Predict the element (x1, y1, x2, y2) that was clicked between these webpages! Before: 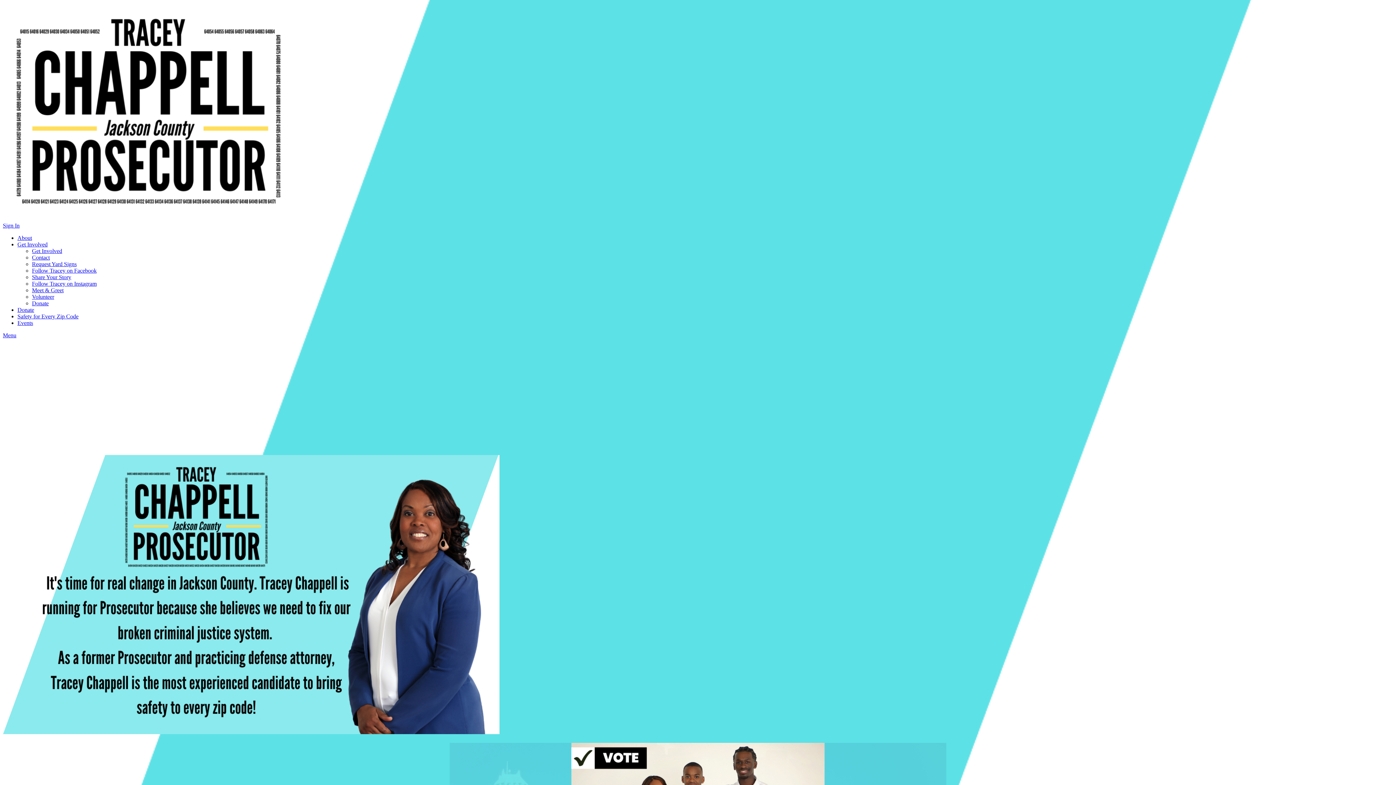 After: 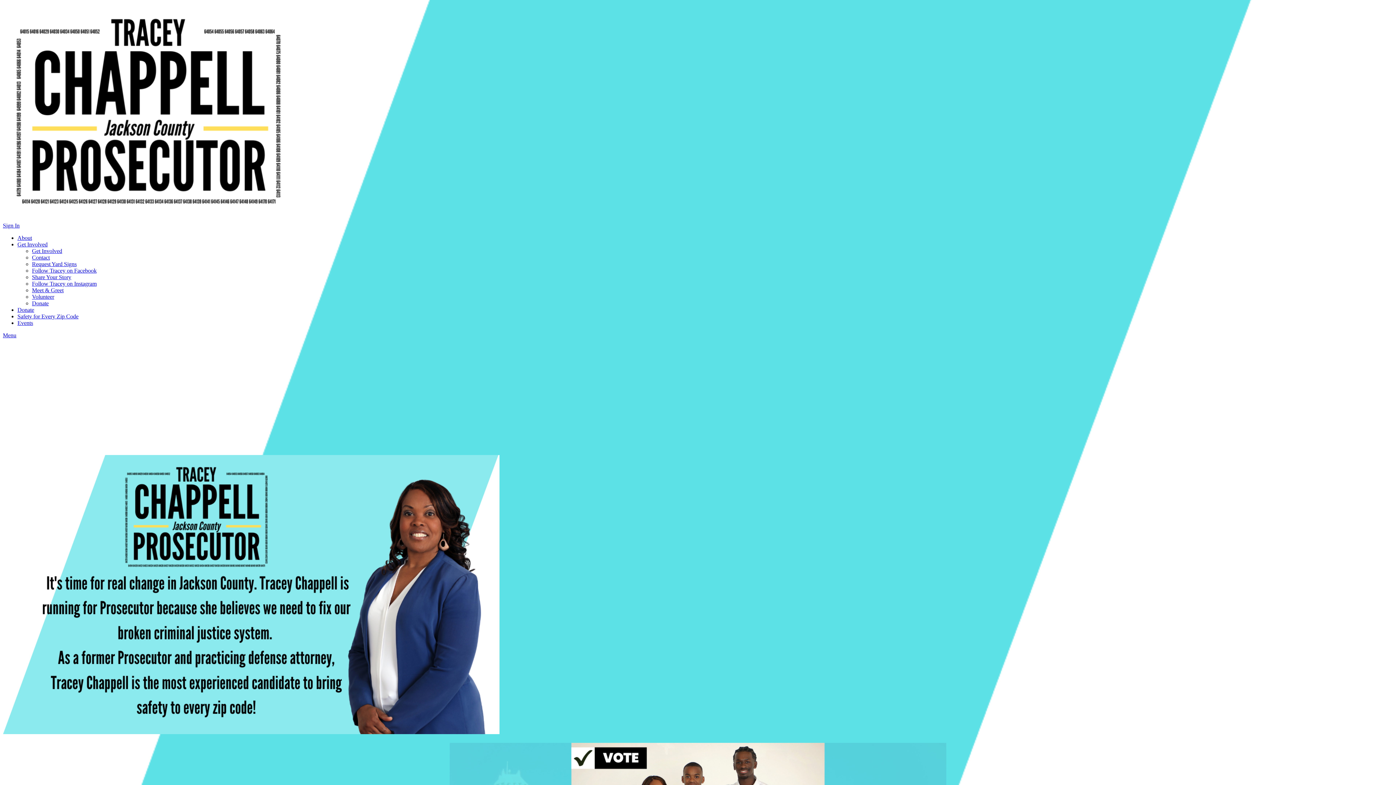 Action: label: Follow Tracey on Instagram bbox: (32, 280, 96, 286)